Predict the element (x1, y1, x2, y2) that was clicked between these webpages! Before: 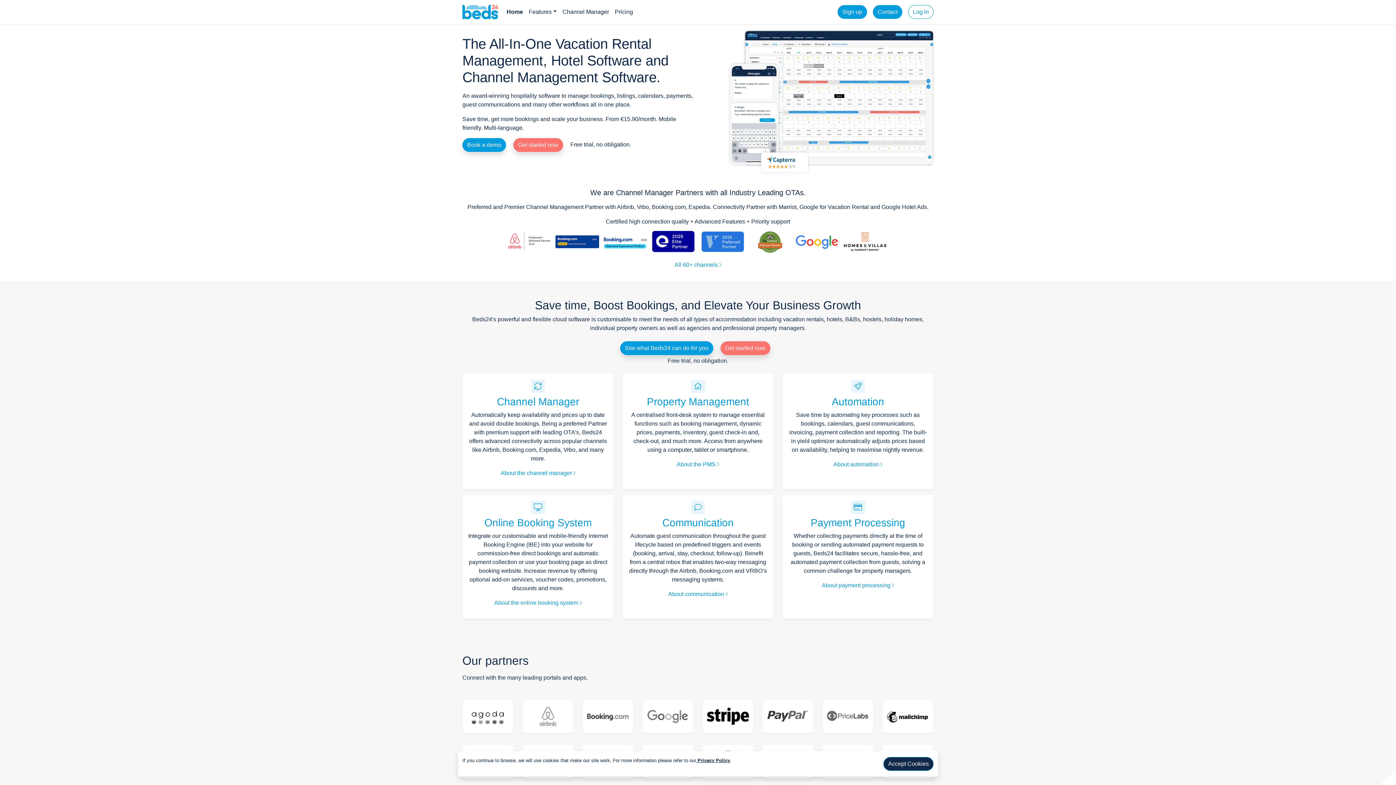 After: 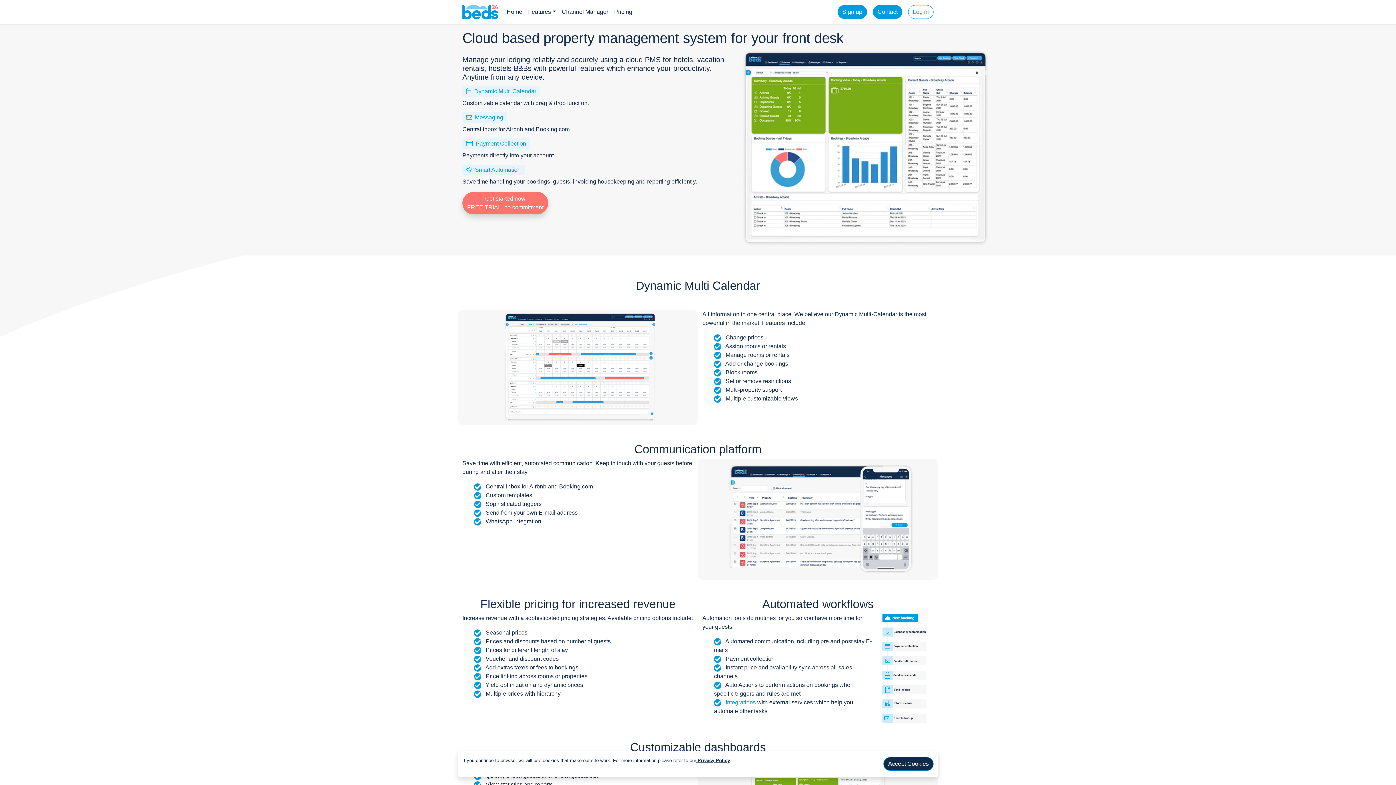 Action: bbox: (833, 461, 882, 467) label: About automation 